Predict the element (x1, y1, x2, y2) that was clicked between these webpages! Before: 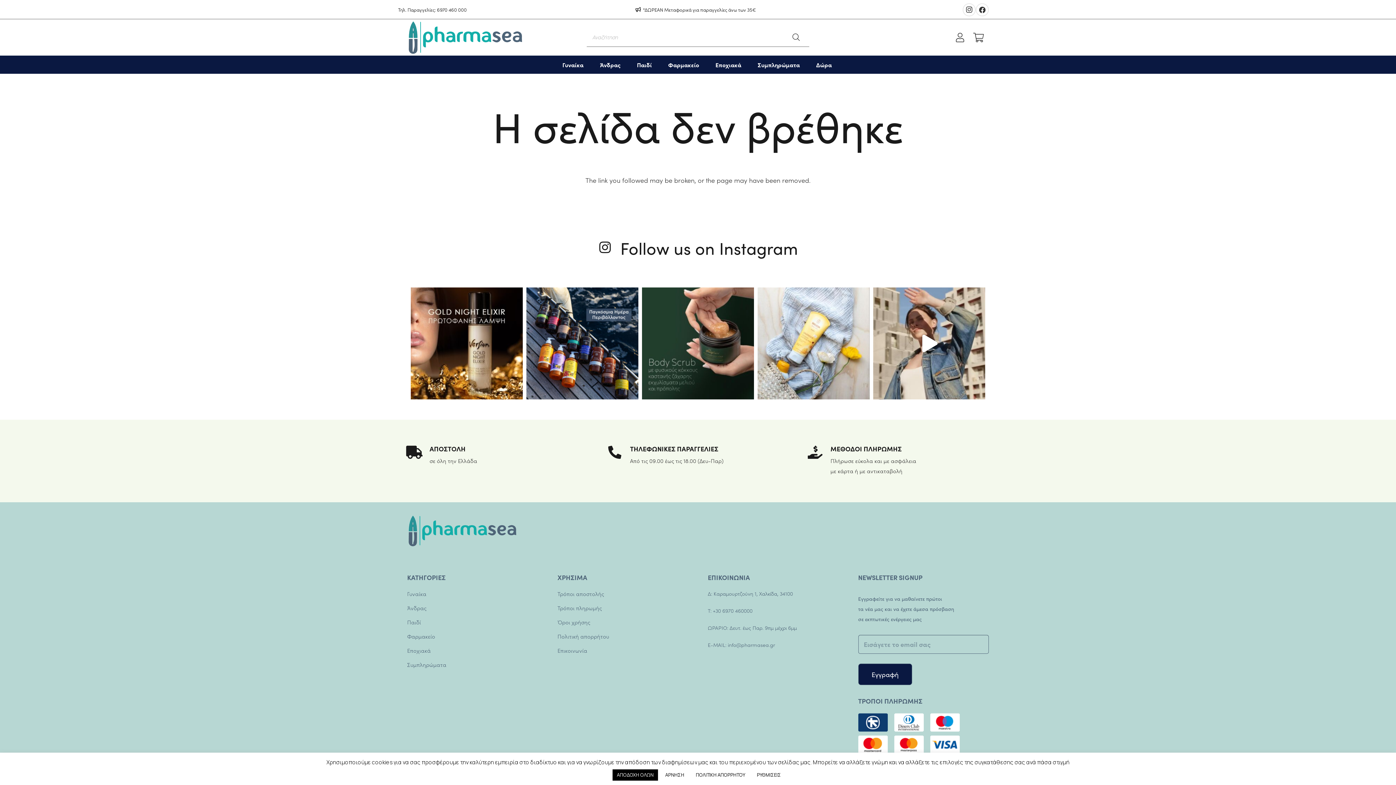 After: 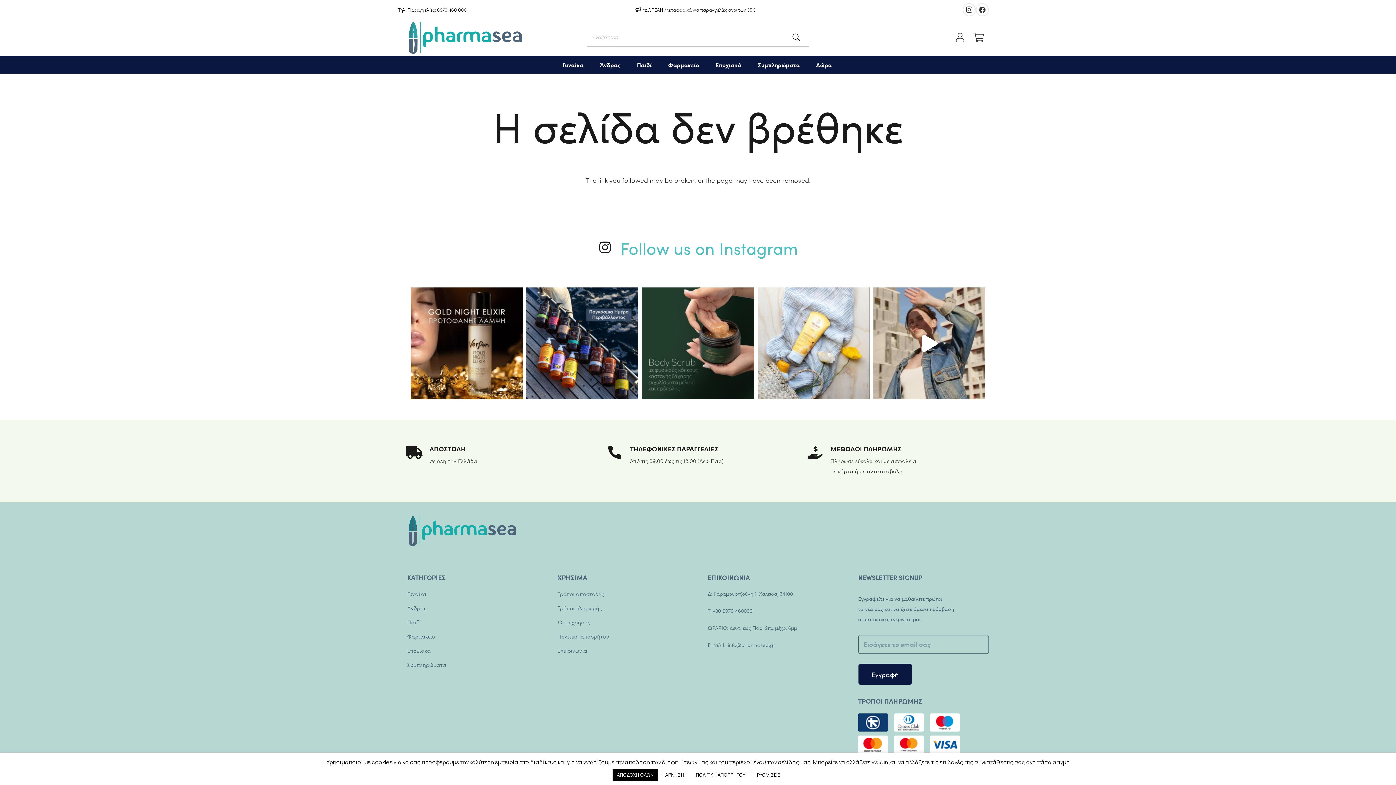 Action: label: Follow us on Instagram bbox: (620, 237, 798, 257)